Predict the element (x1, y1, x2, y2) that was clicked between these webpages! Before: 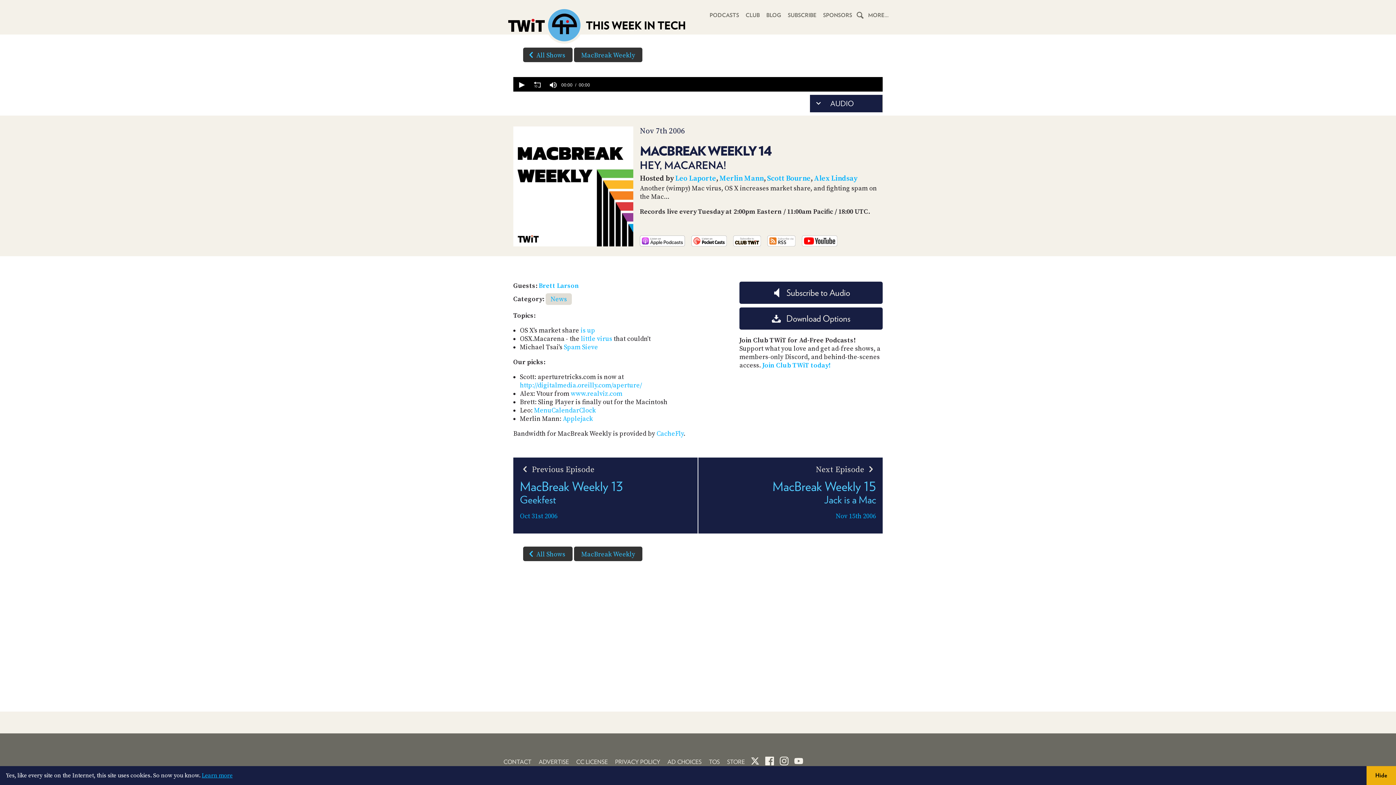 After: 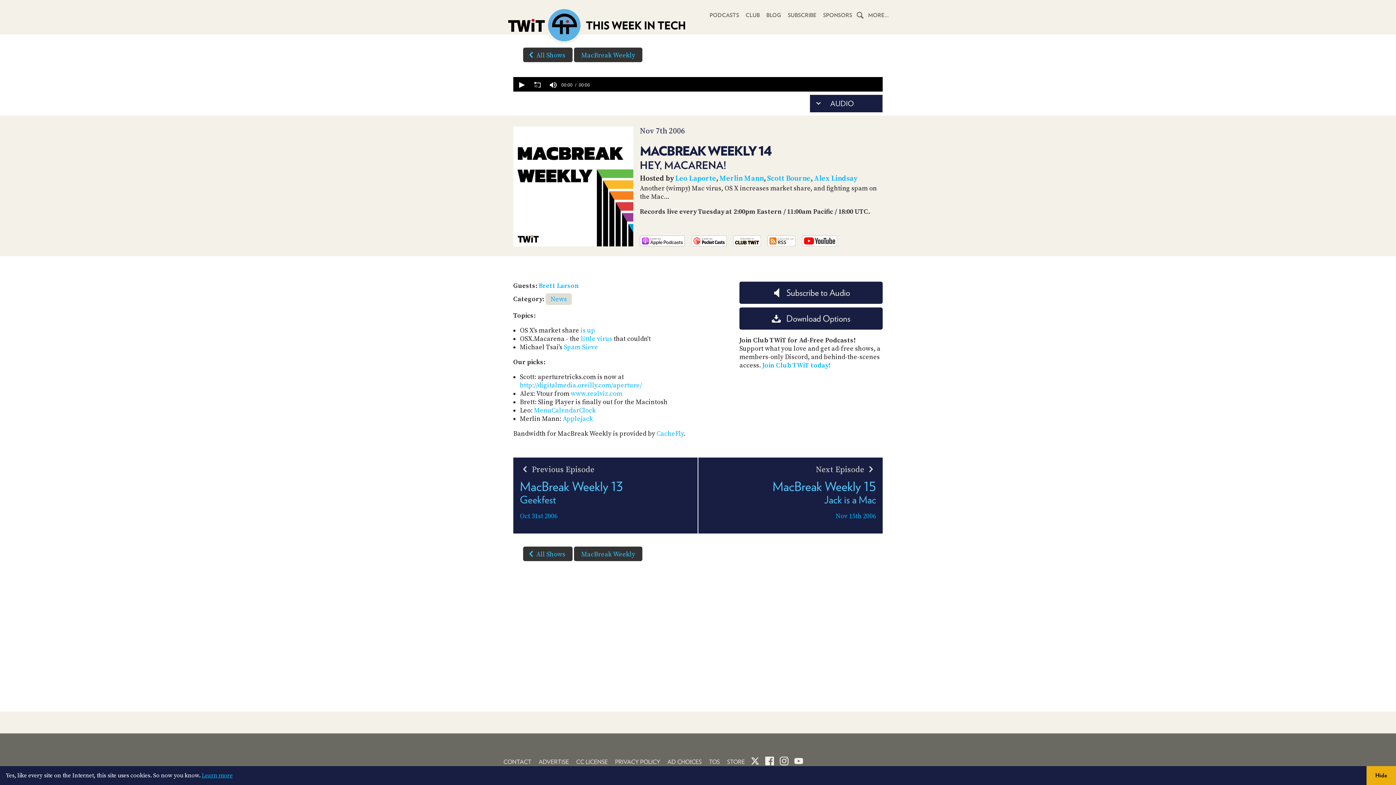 Action: bbox: (802, 235, 837, 246)